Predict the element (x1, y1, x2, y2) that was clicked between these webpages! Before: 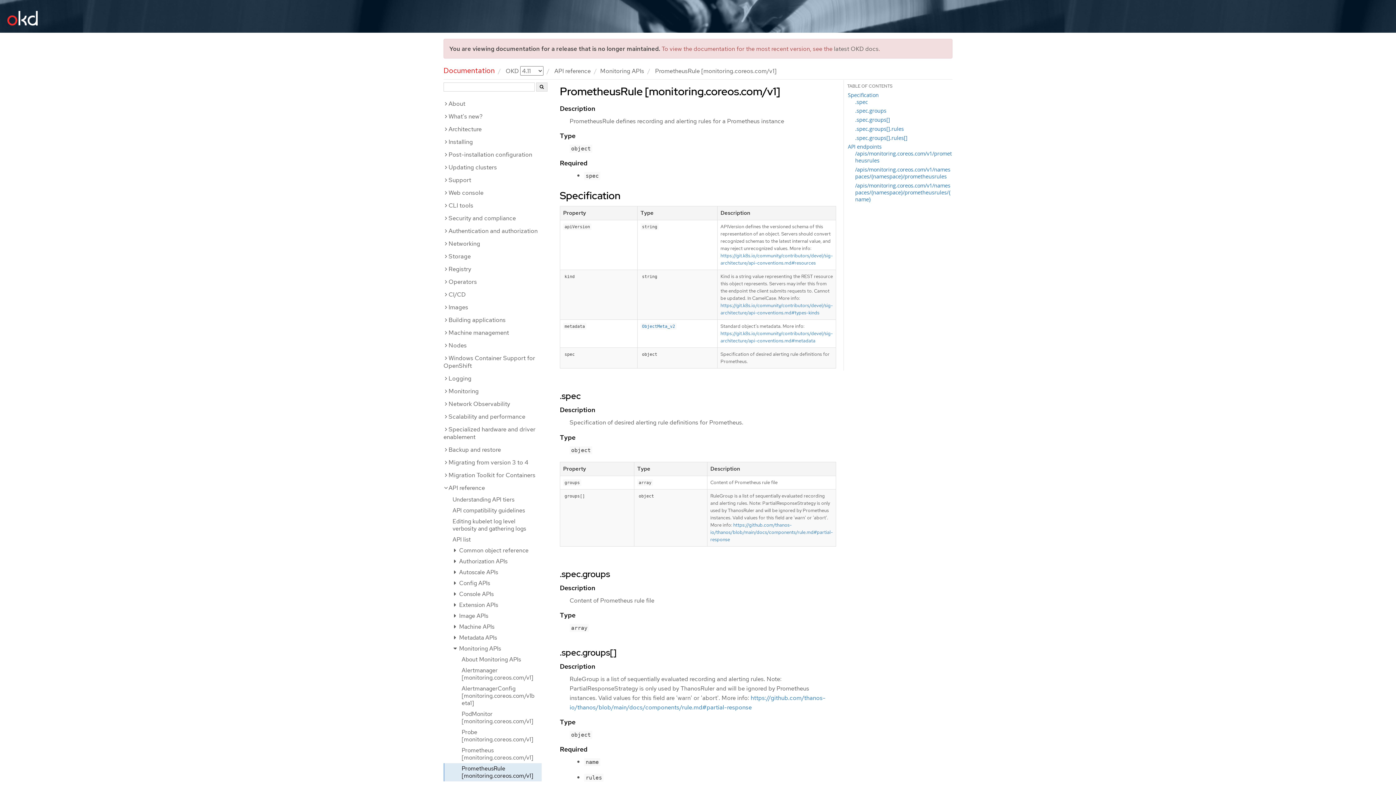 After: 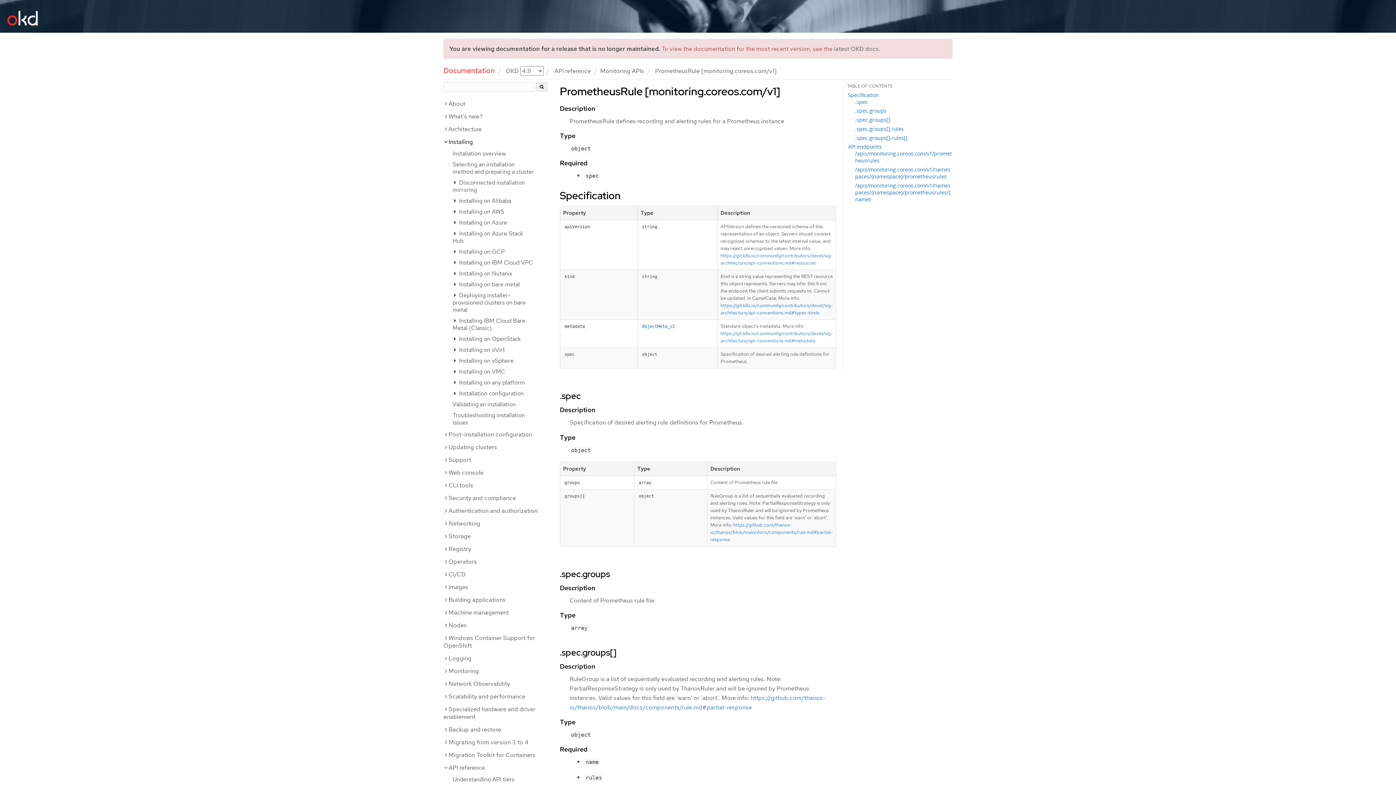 Action: bbox: (443, 135, 541, 148) label: Installing